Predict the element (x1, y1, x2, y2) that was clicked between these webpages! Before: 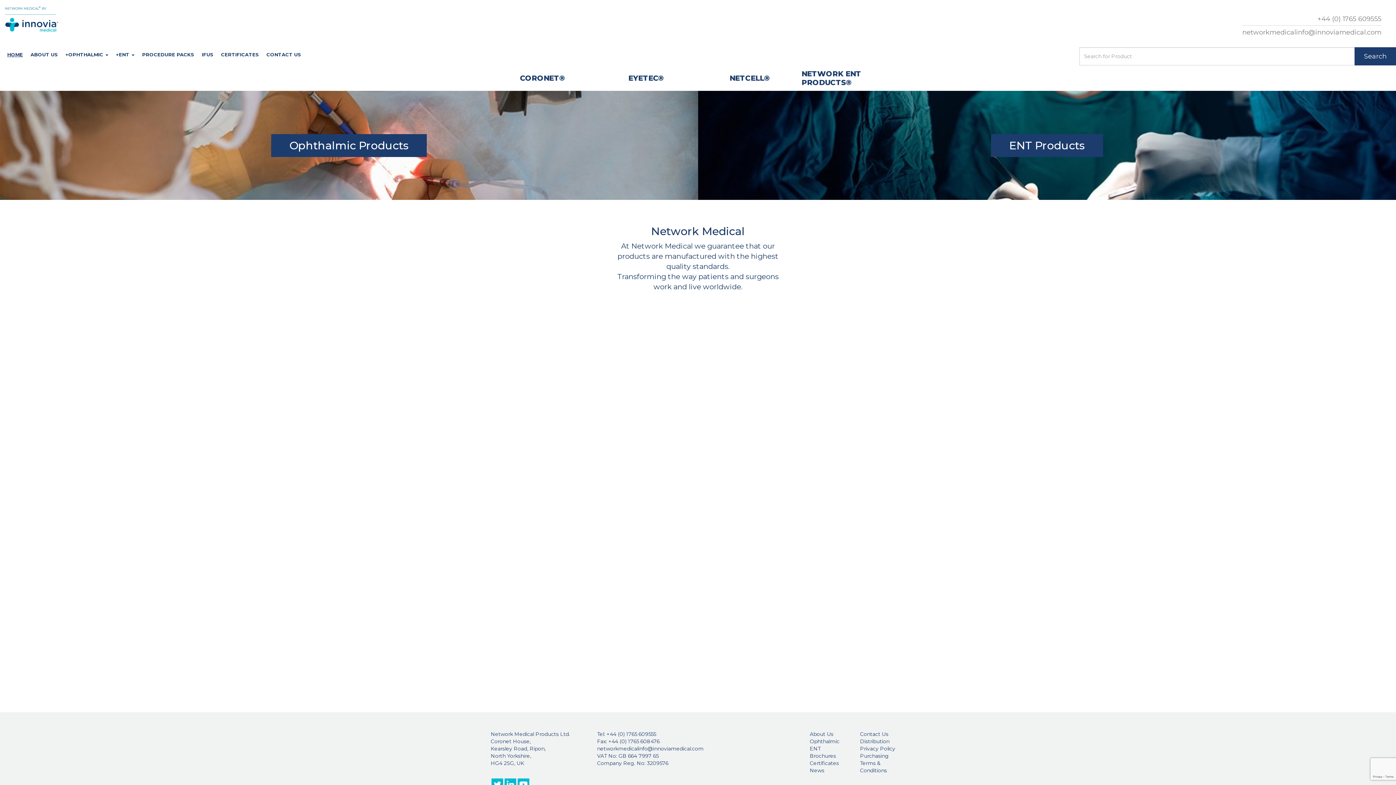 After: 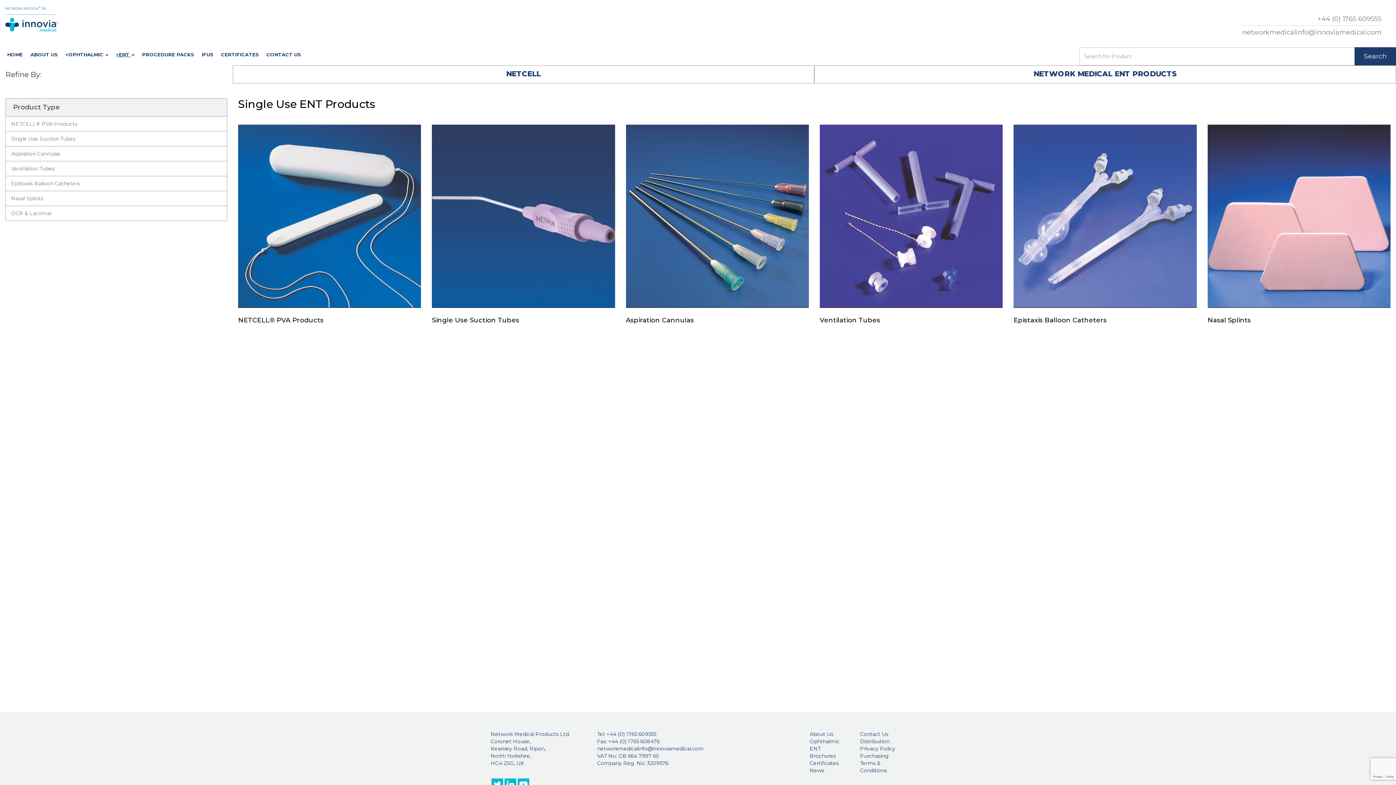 Action: bbox: (984, 134, 1110, 156) label: ENT Products